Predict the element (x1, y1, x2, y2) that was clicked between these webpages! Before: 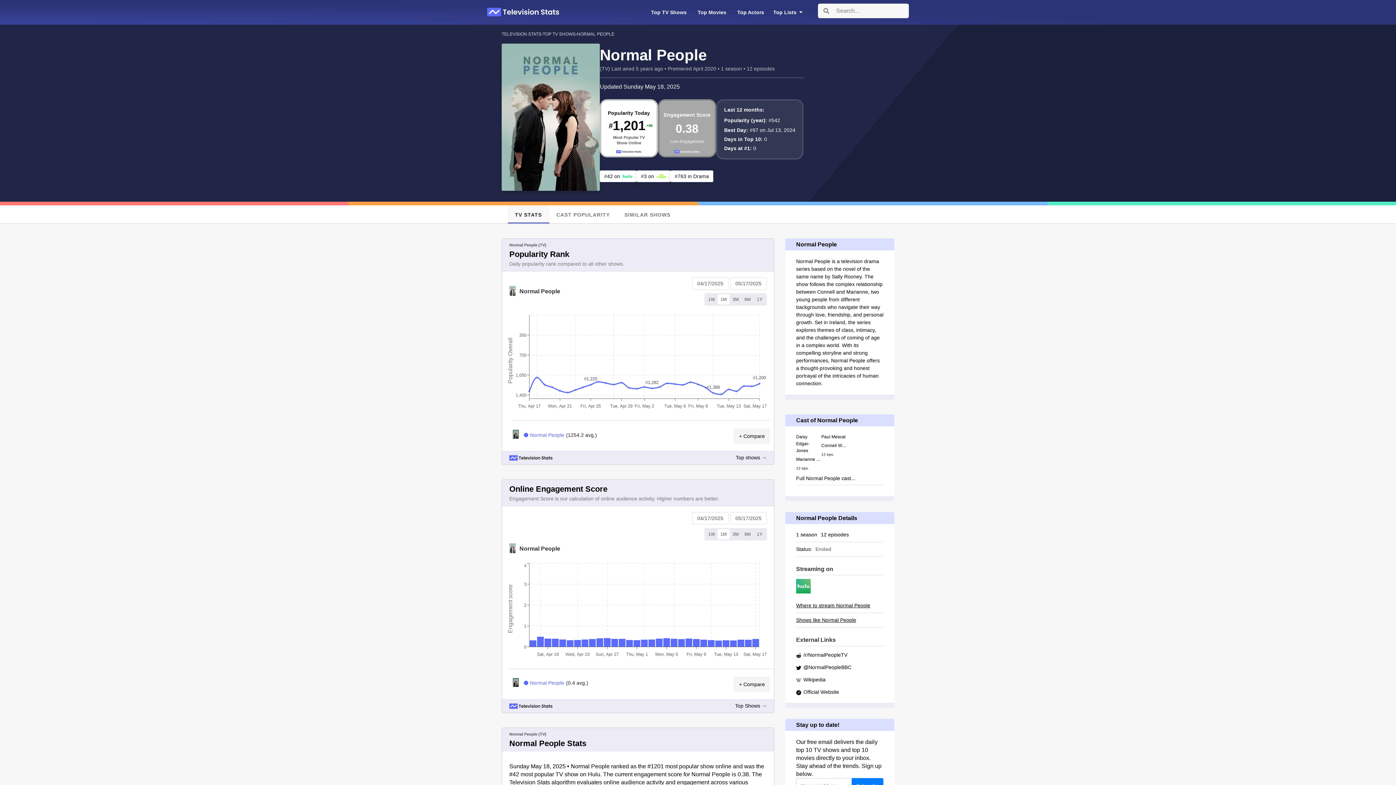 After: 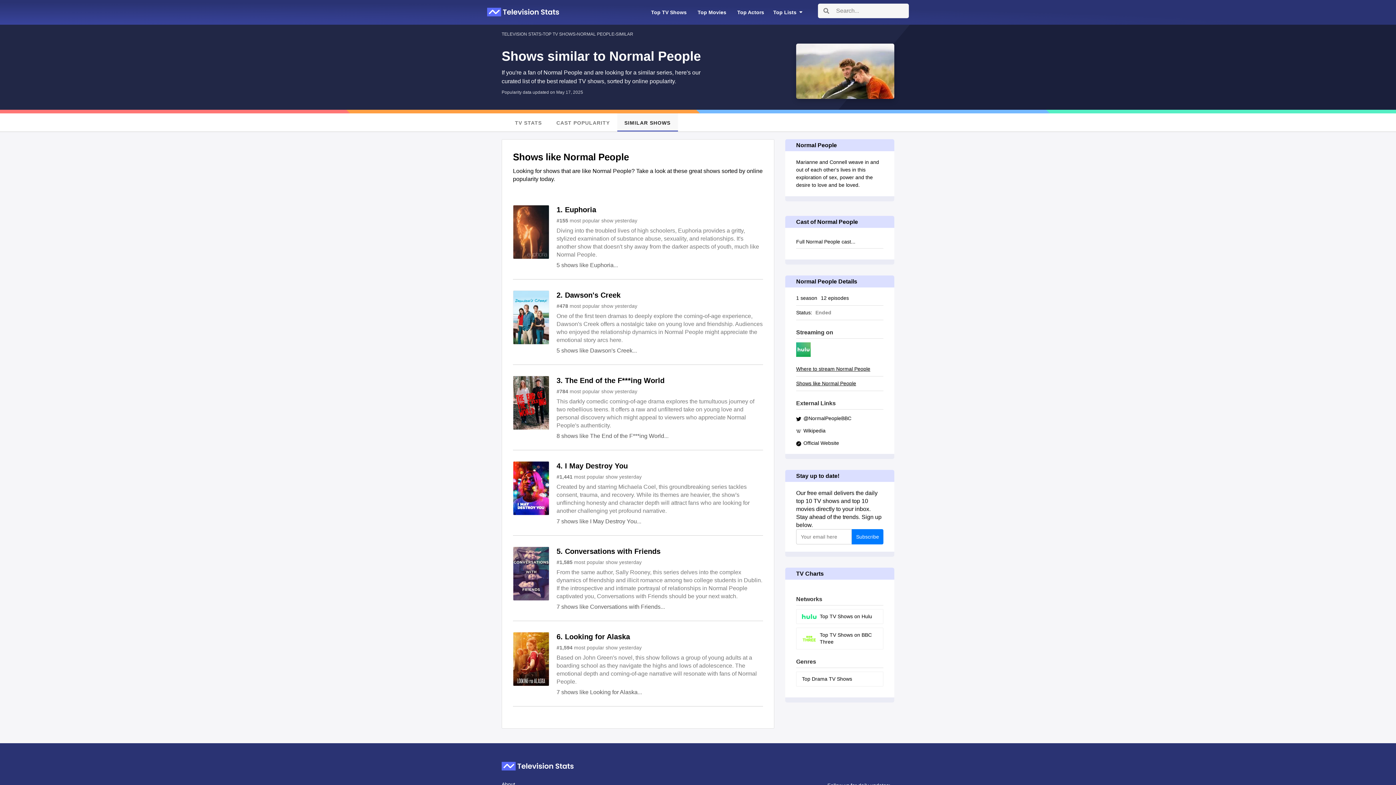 Action: label: SIMILAR SHOWS bbox: (617, 205, 678, 223)